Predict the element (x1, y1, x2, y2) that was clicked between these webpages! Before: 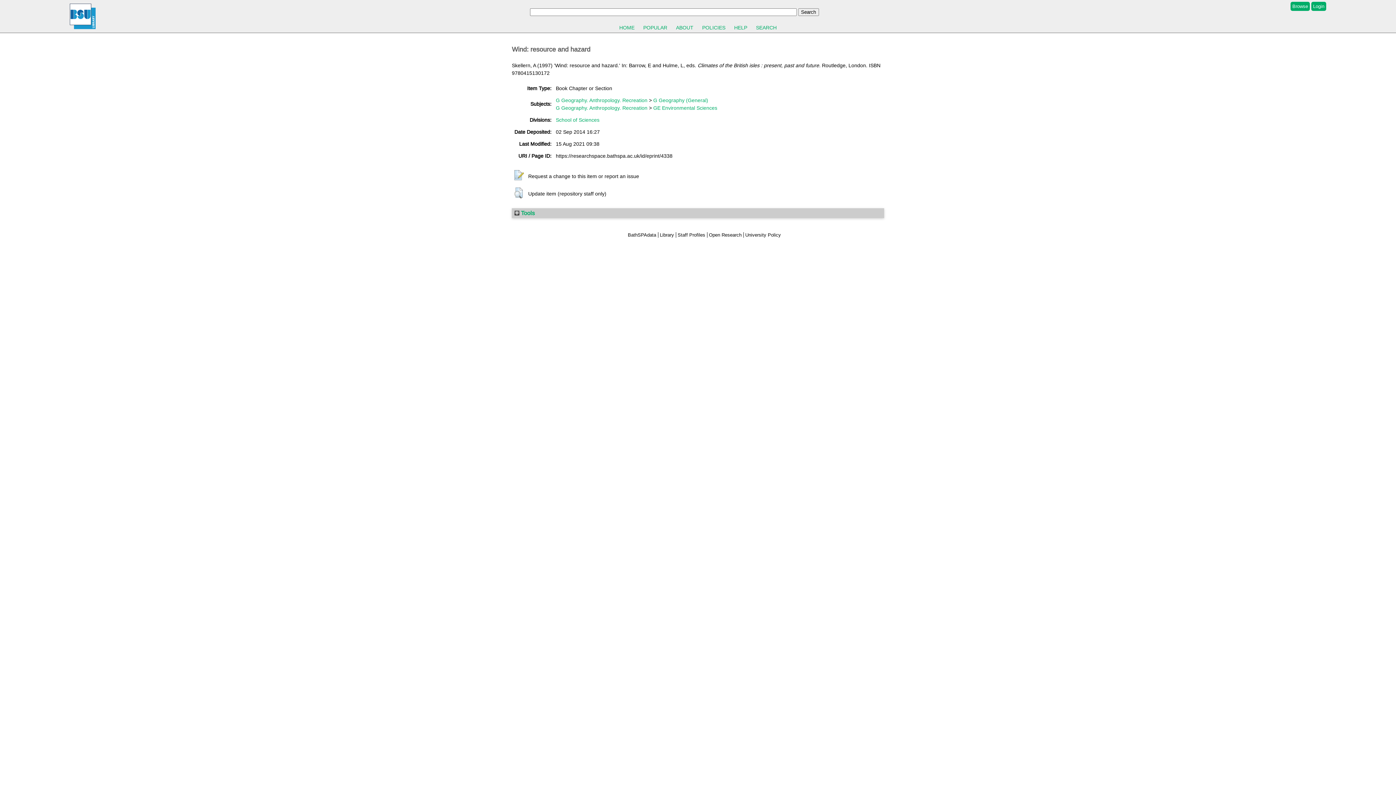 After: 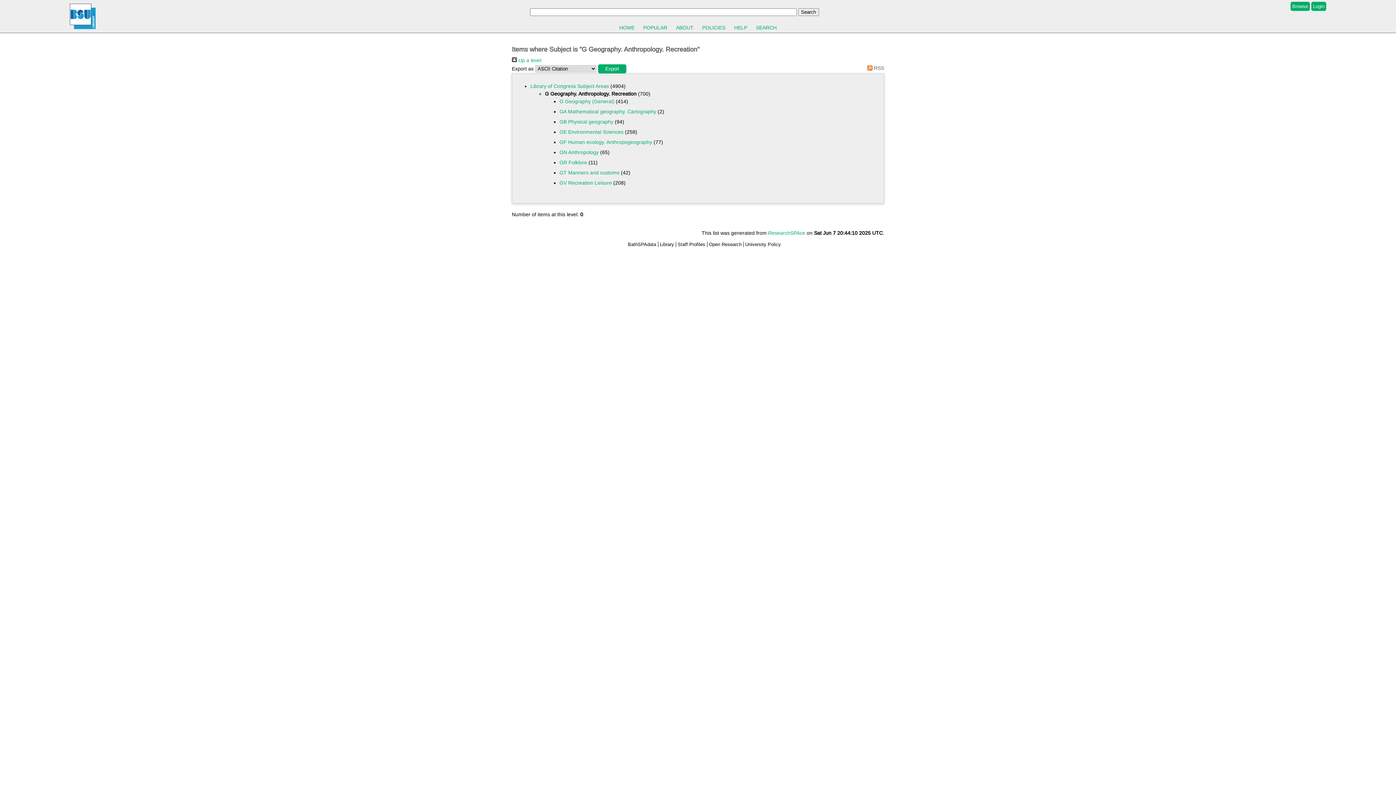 Action: label: G Geography. Anthropology. Recreation bbox: (556, 105, 647, 110)